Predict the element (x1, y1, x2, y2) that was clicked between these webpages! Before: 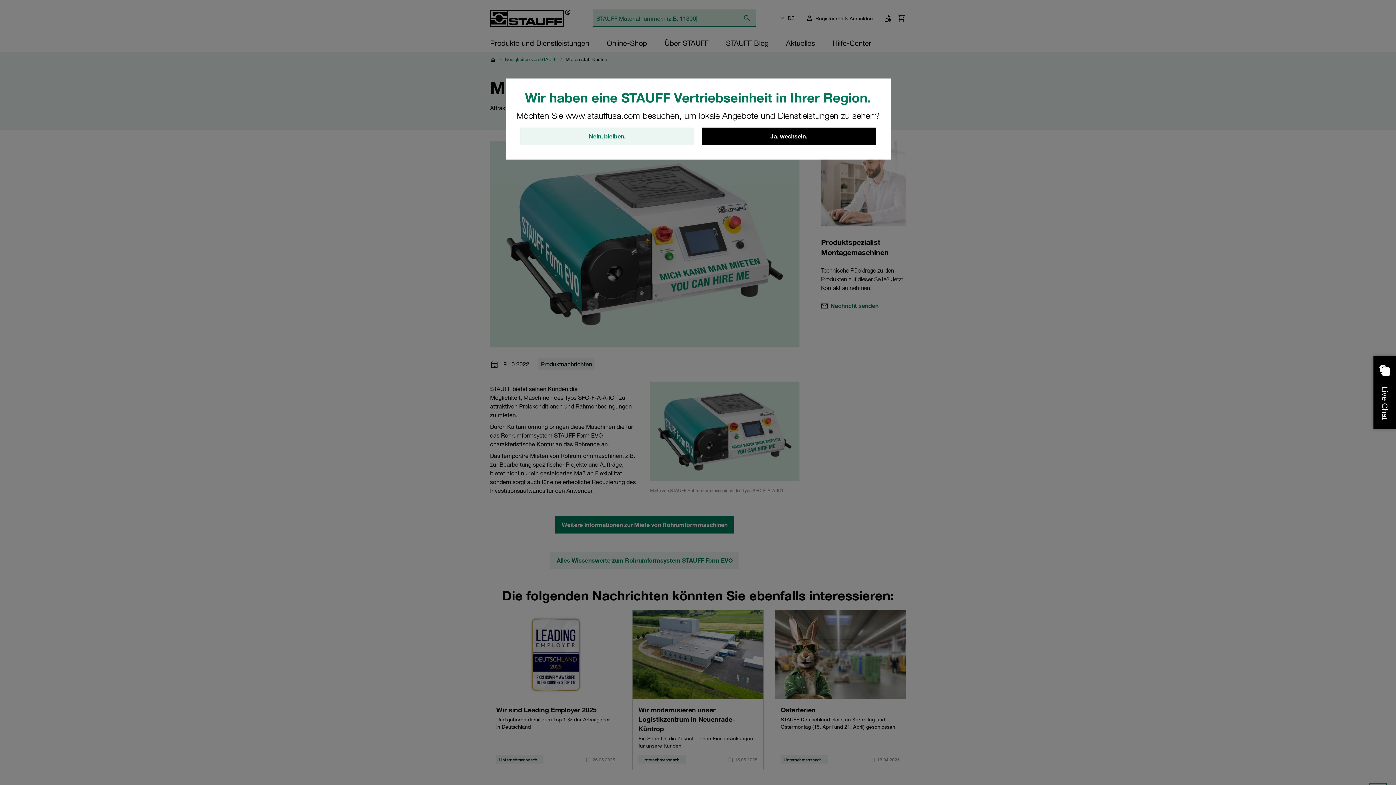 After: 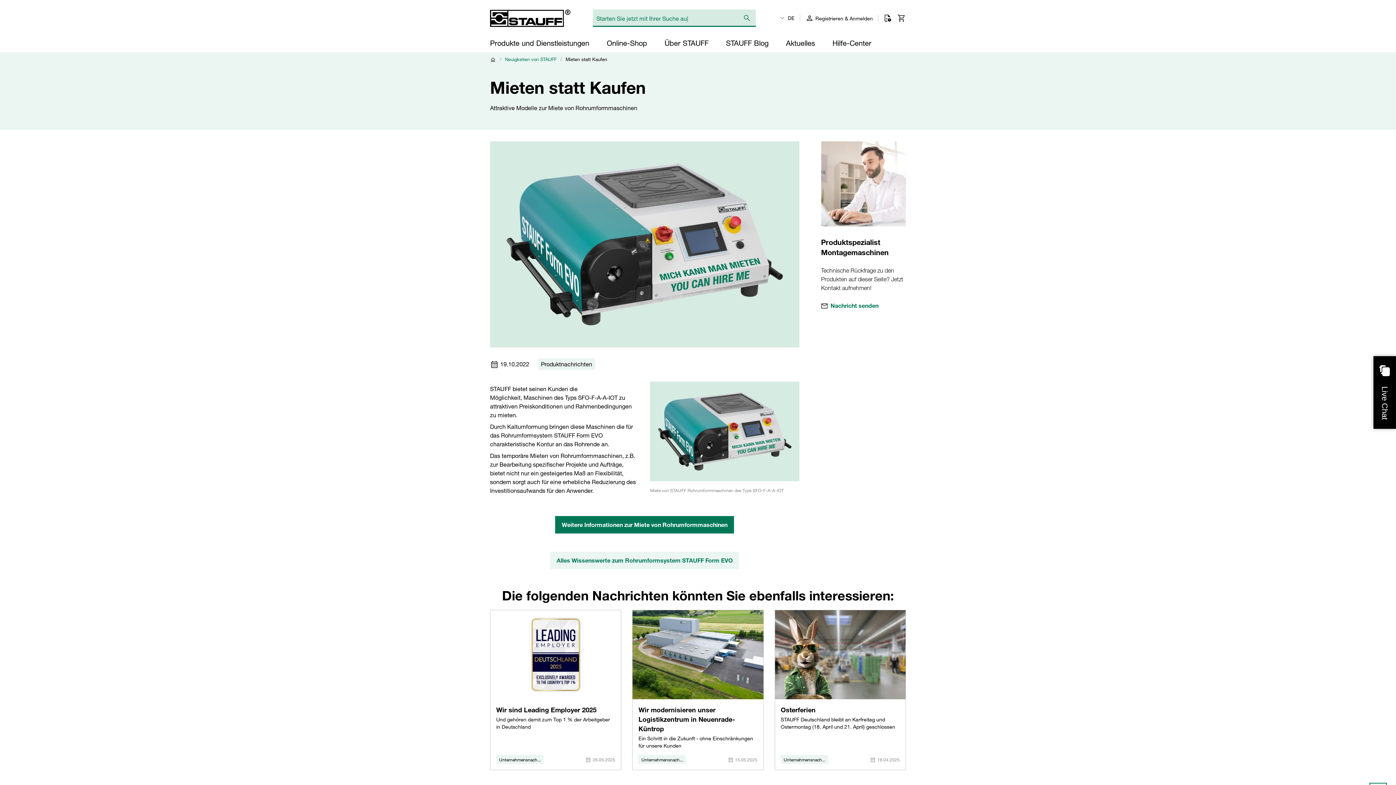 Action: bbox: (520, 127, 694, 145) label: Nein, bleiben.